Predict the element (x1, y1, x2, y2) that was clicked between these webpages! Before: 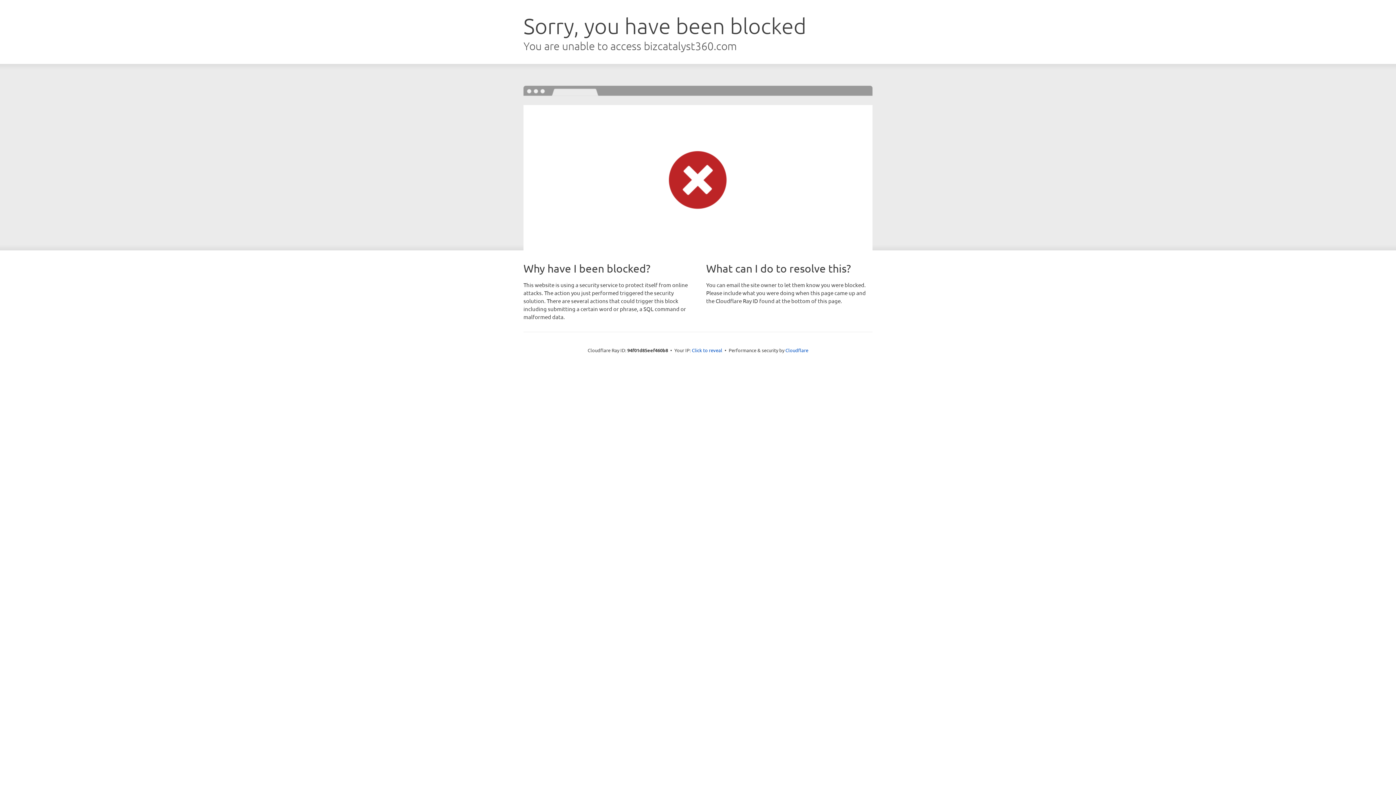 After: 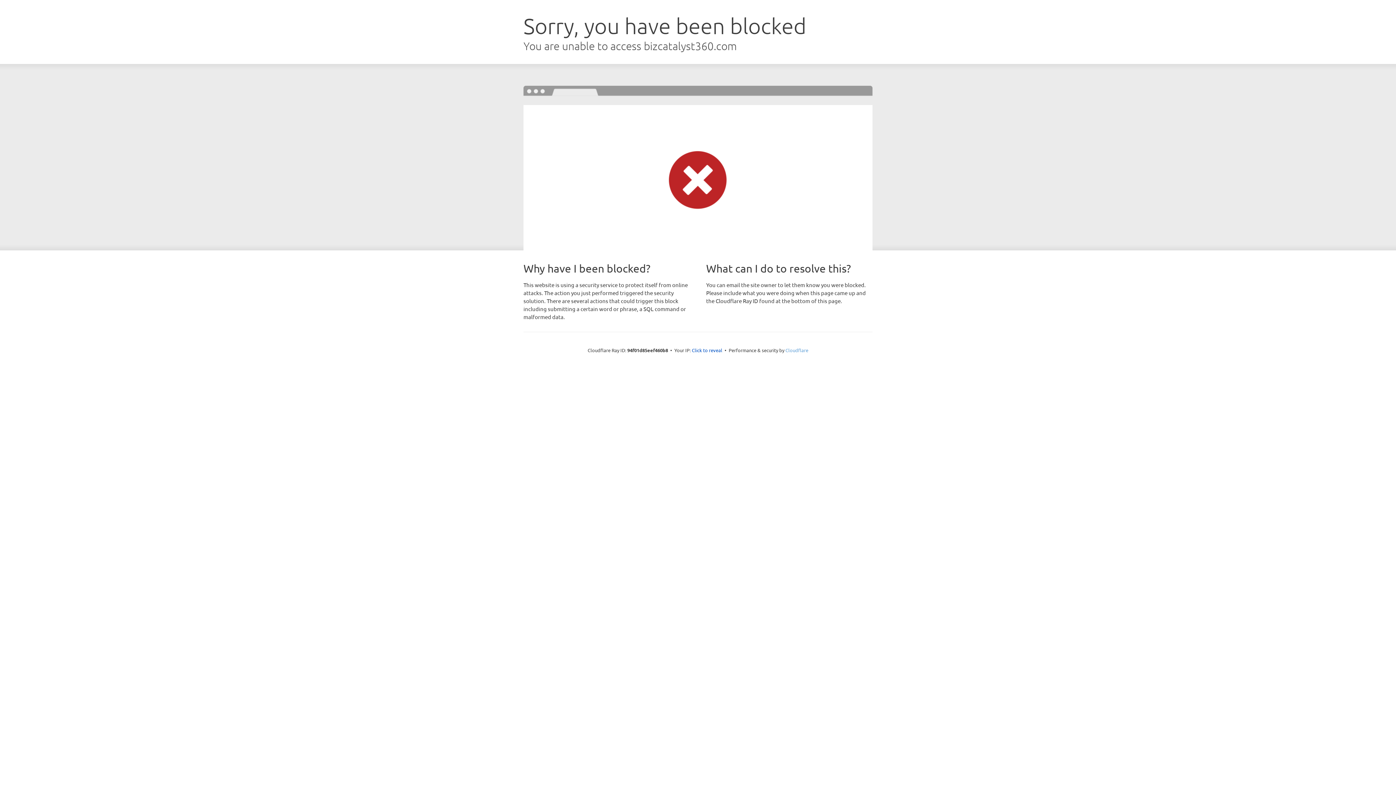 Action: label: Cloudflare bbox: (785, 347, 808, 353)